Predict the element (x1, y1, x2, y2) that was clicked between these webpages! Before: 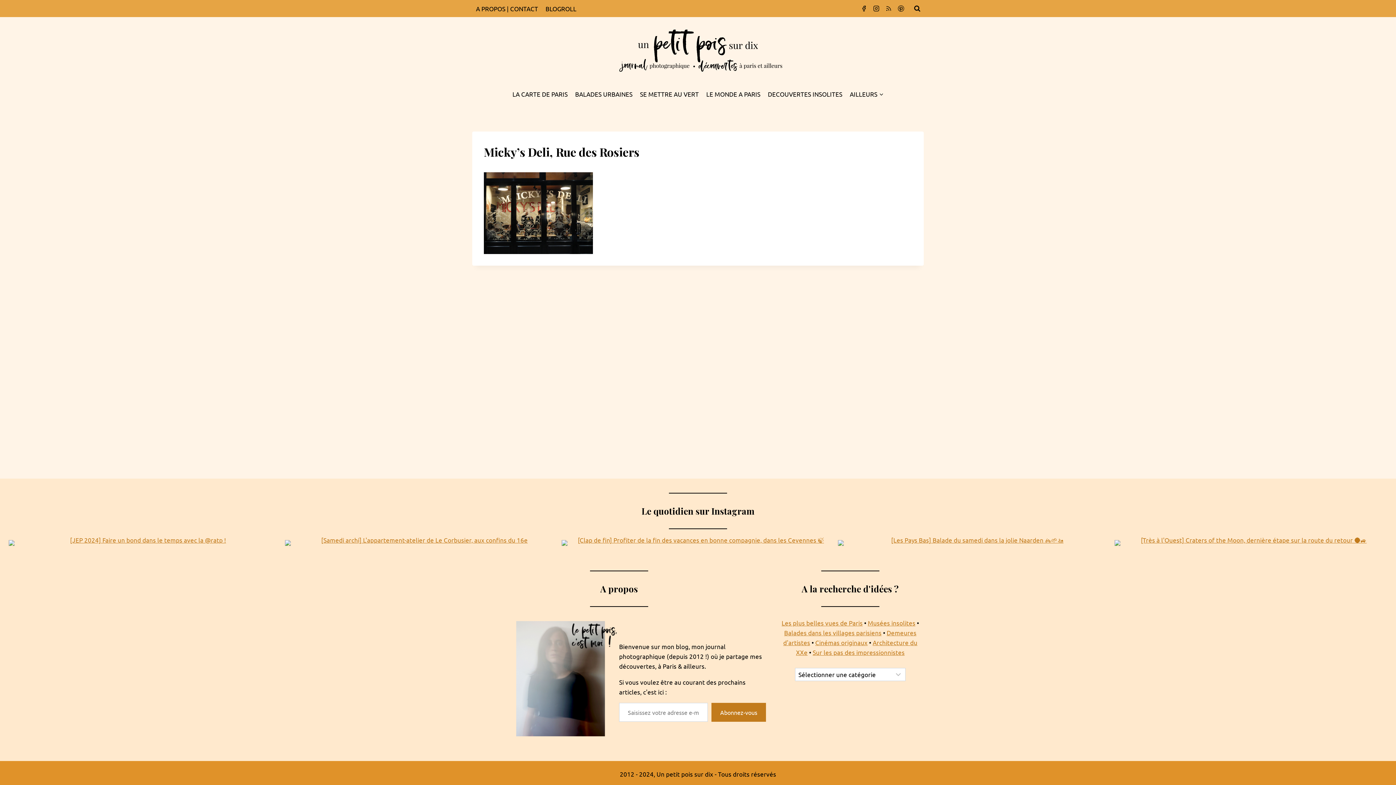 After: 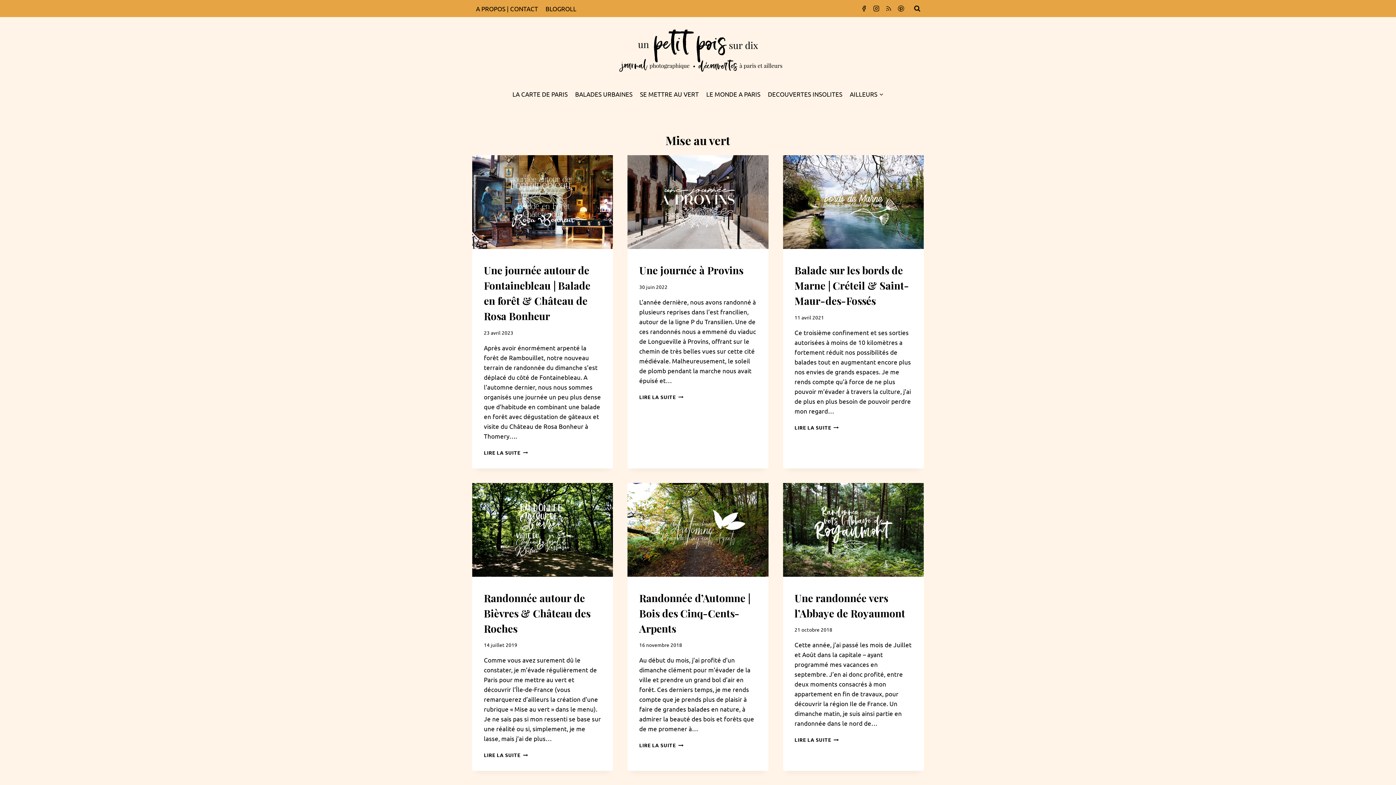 Action: label: SE METTRE AU VERT bbox: (636, 85, 702, 102)